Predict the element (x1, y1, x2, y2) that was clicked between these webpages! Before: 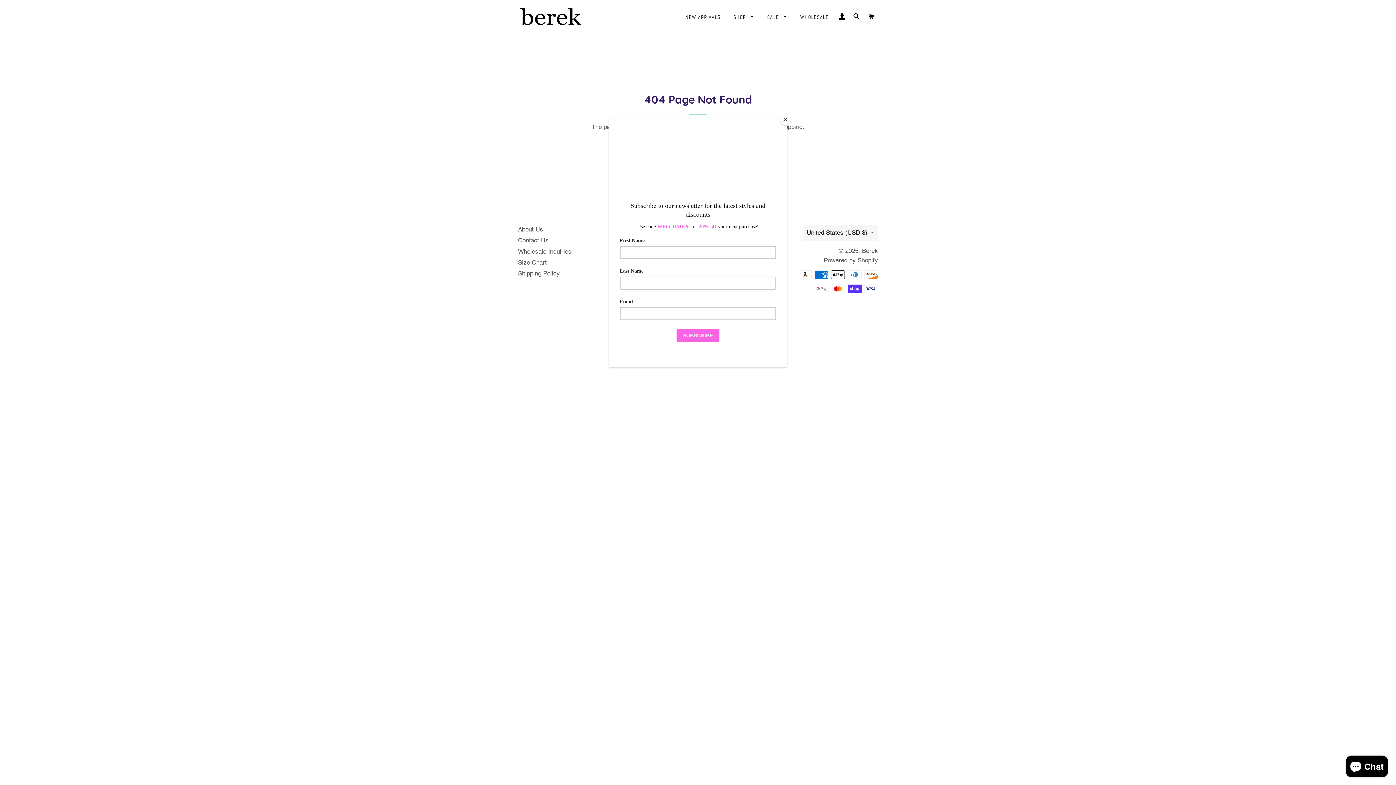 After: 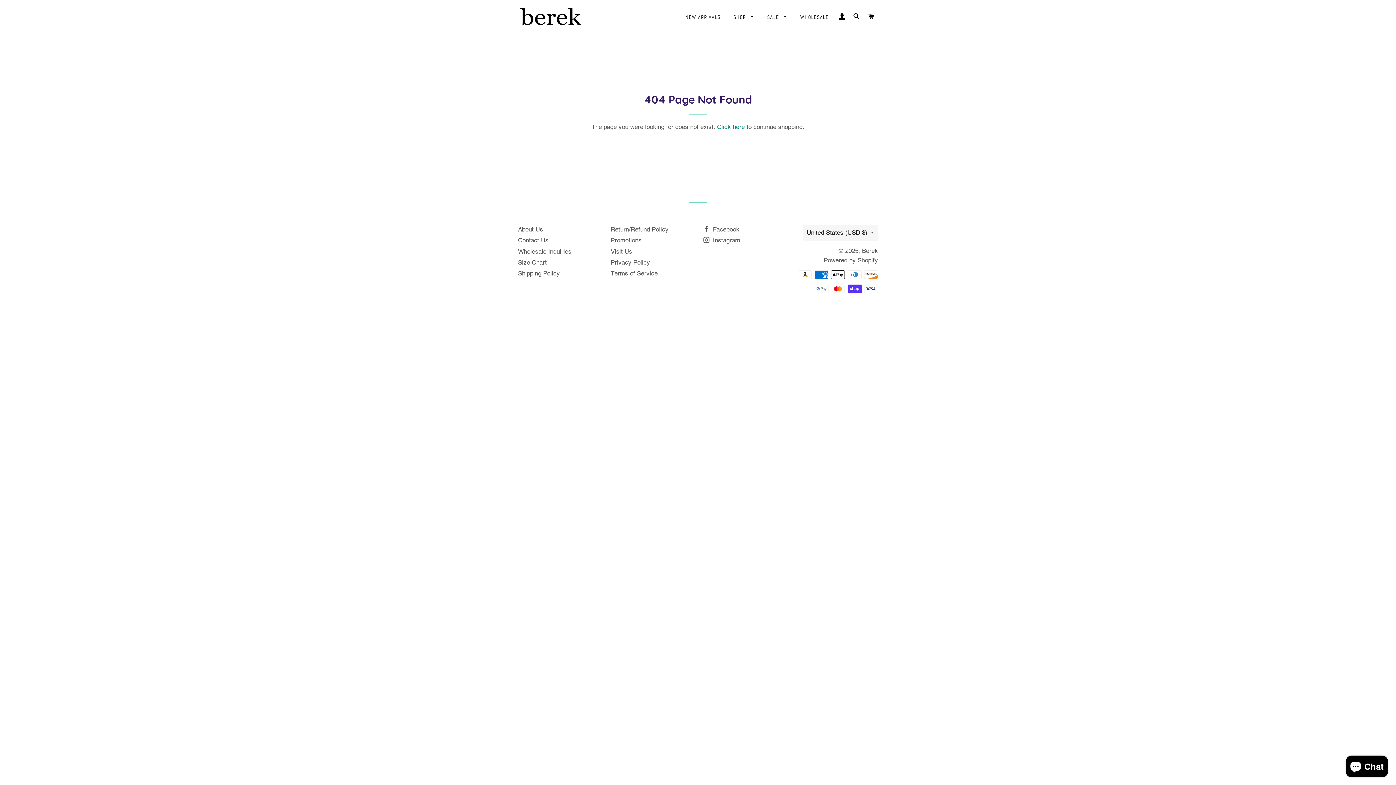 Action: label: Close bbox: (780, 114, 790, 125)